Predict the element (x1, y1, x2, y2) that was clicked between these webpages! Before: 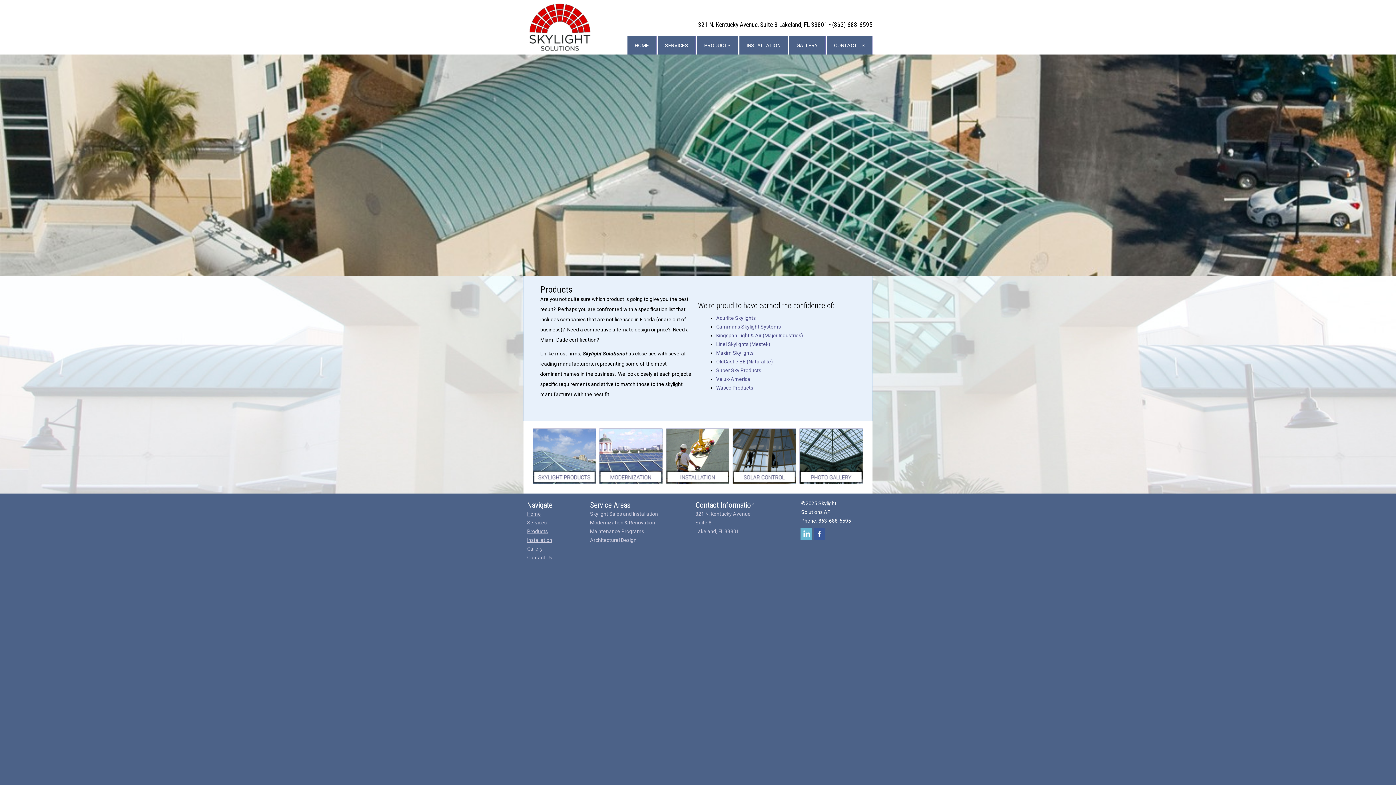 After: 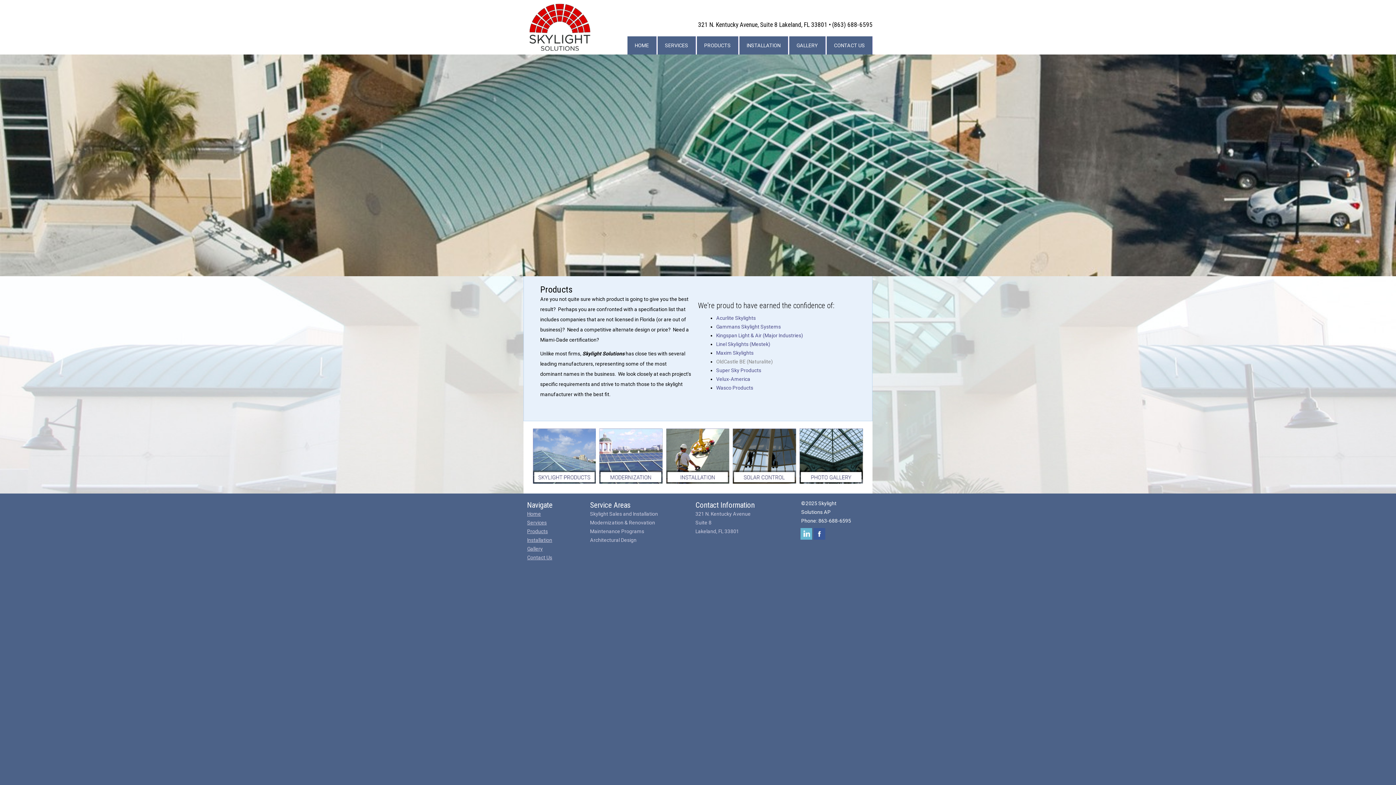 Action: bbox: (716, 358, 773, 364) label: OldCastle BE (Naturalite)